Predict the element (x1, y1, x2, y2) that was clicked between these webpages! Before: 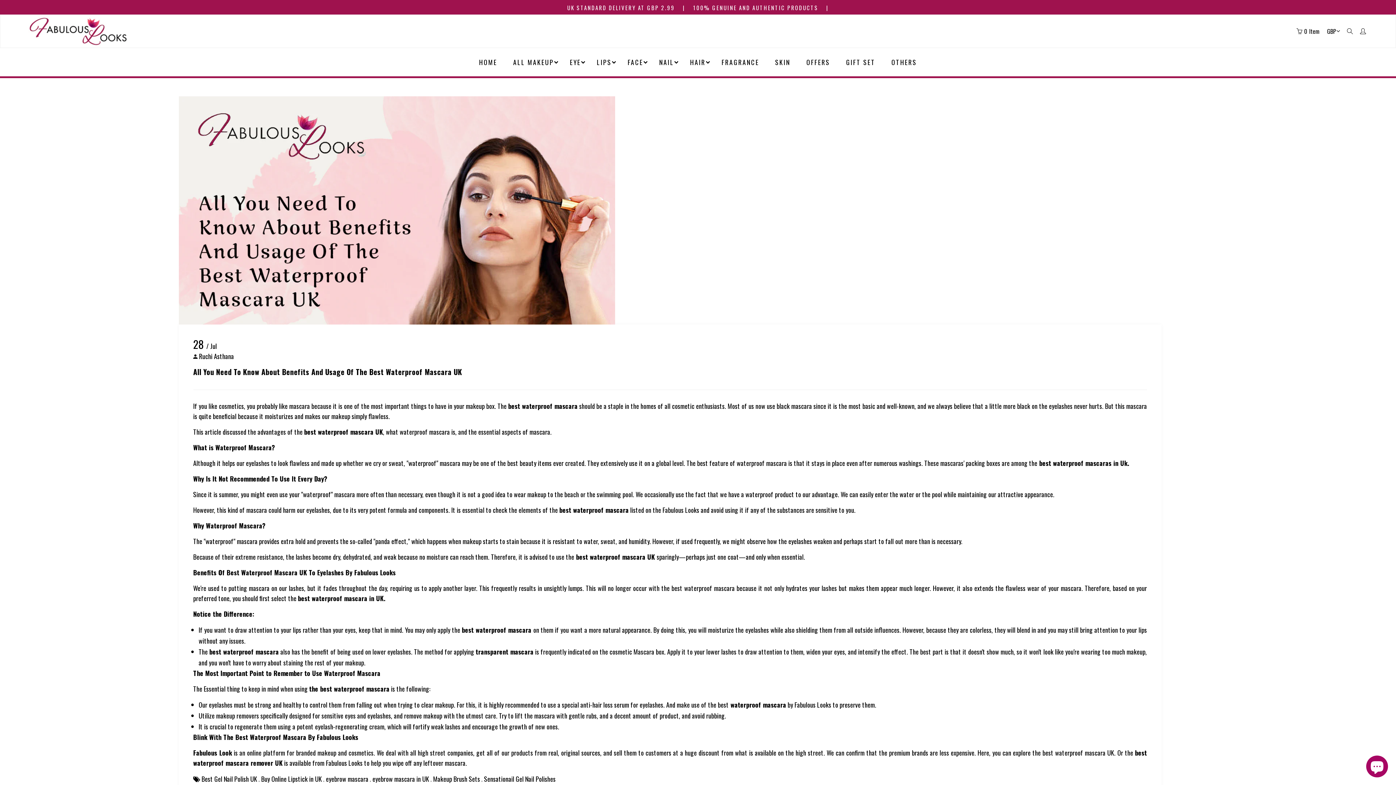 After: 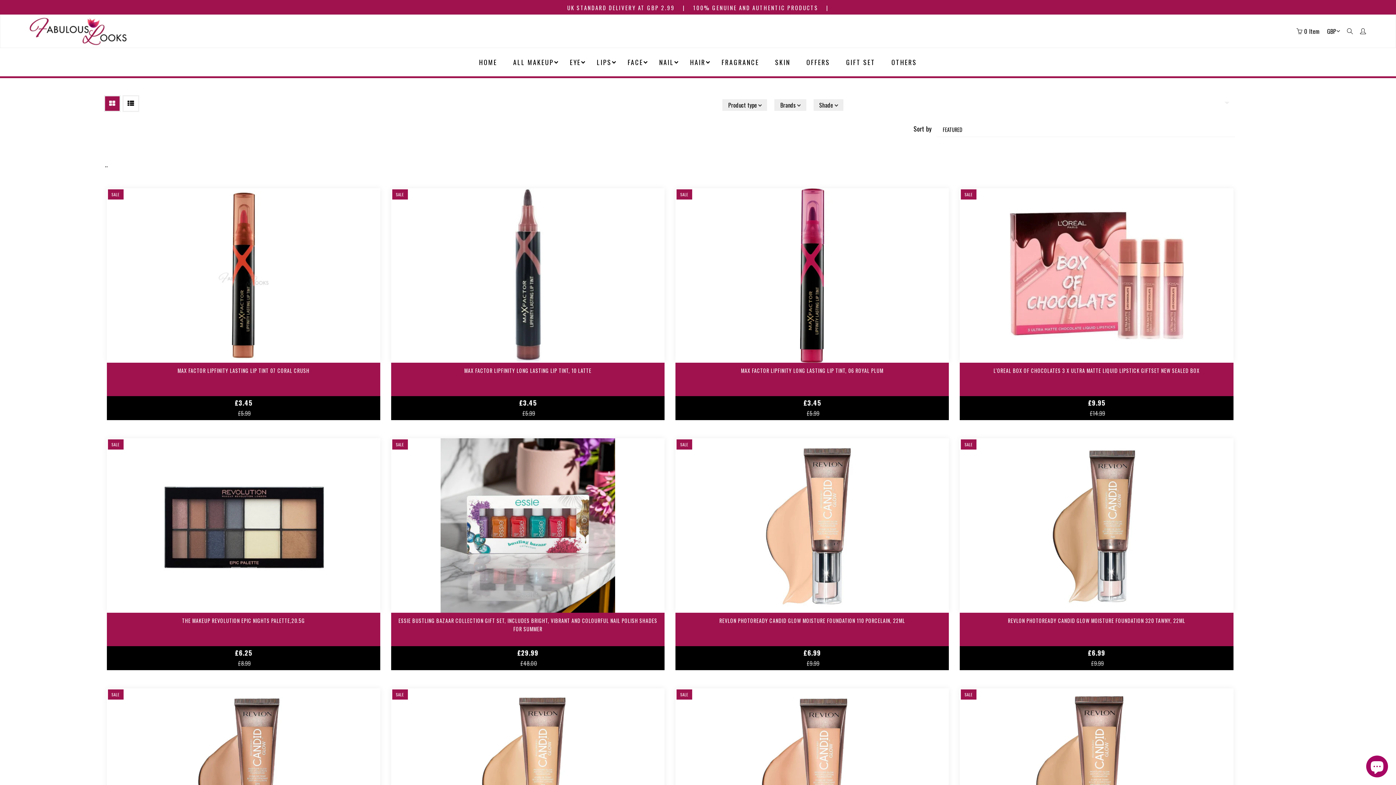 Action: label: OFFERS bbox: (799, 48, 837, 76)